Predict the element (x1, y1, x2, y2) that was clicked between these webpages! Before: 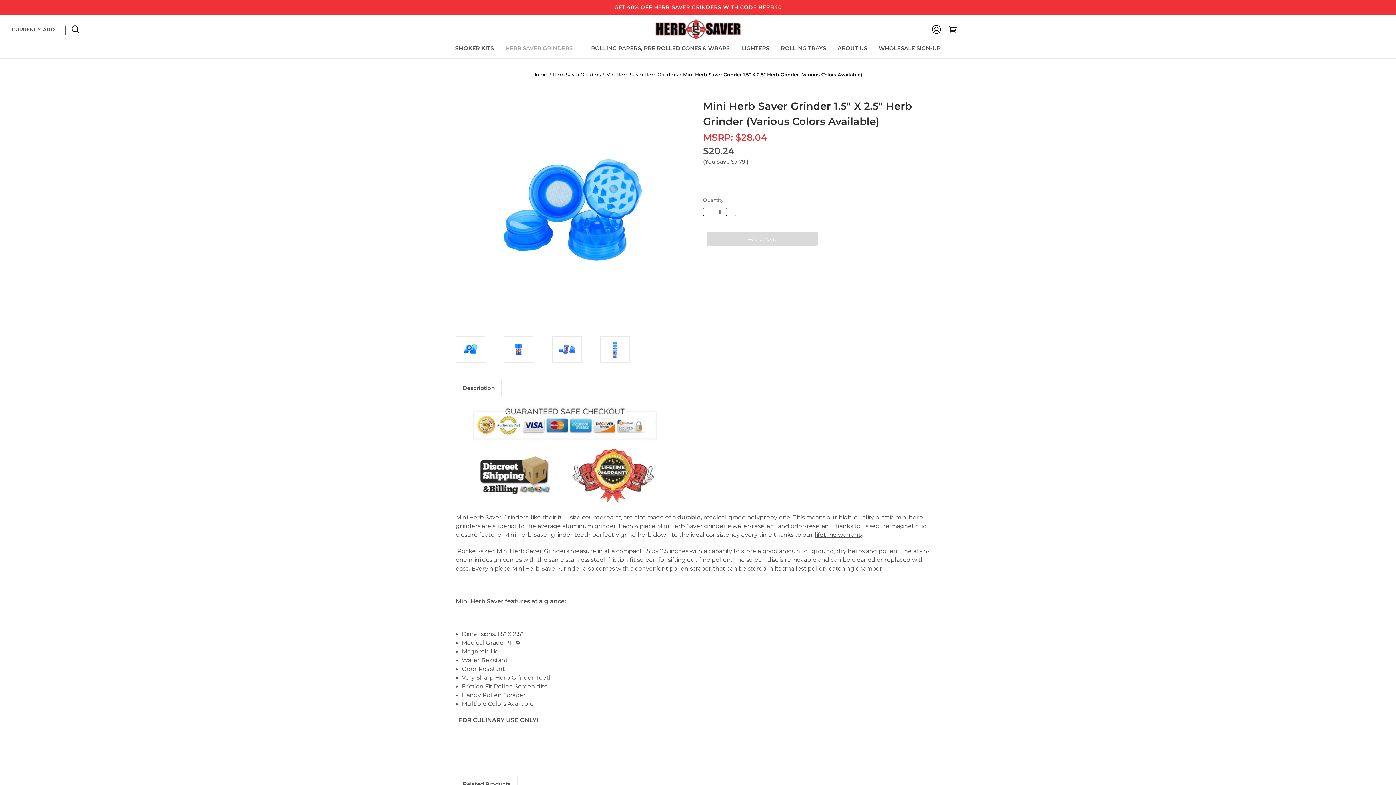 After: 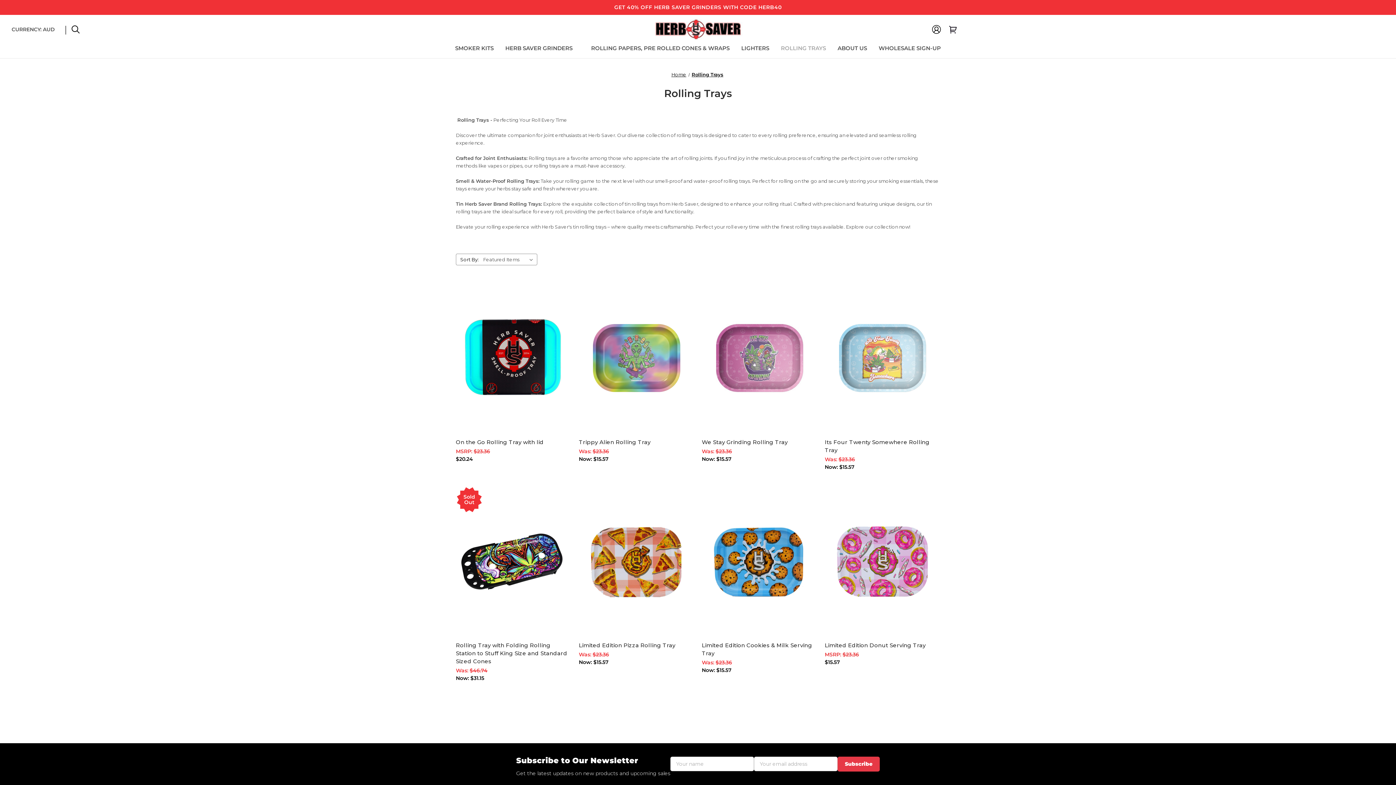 Action: label: Rolling Trays bbox: (775, 40, 831, 58)